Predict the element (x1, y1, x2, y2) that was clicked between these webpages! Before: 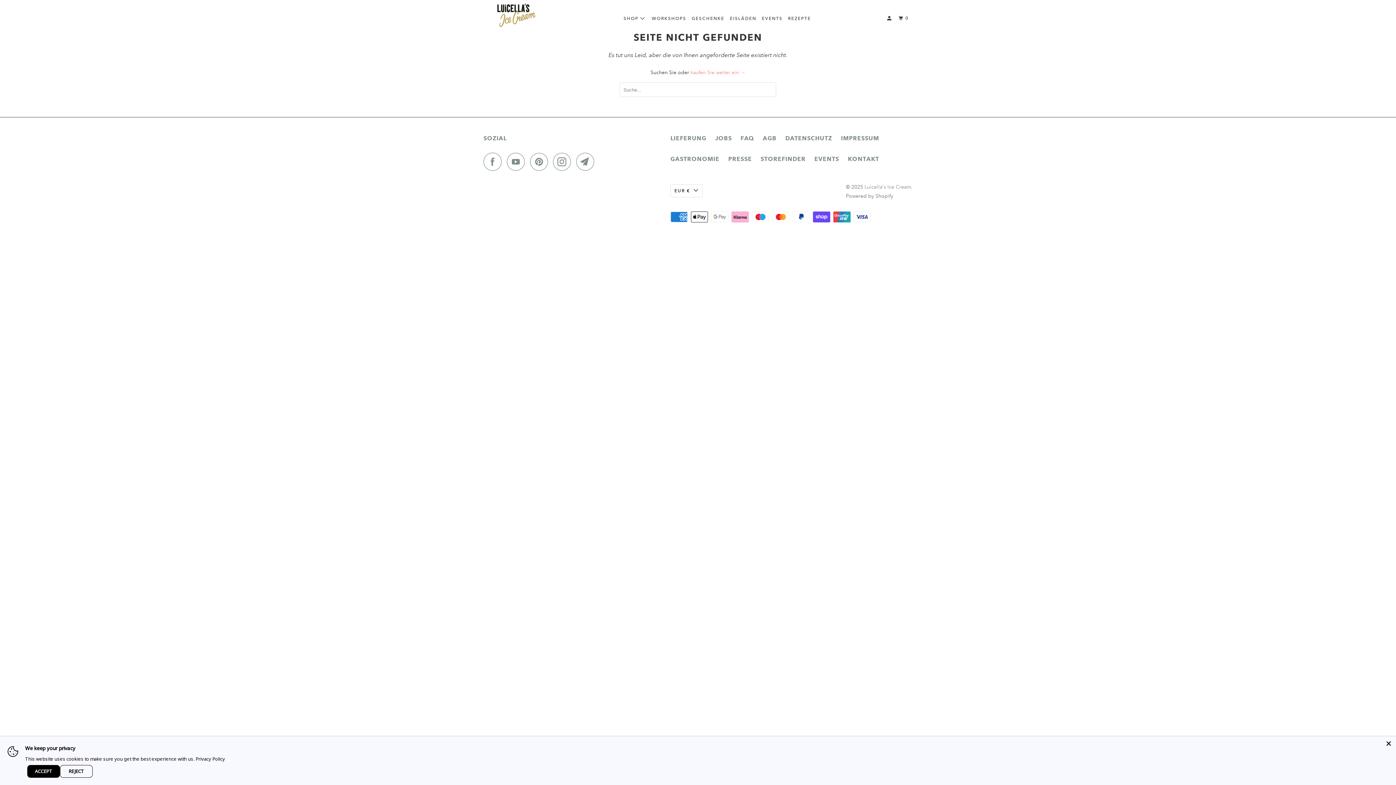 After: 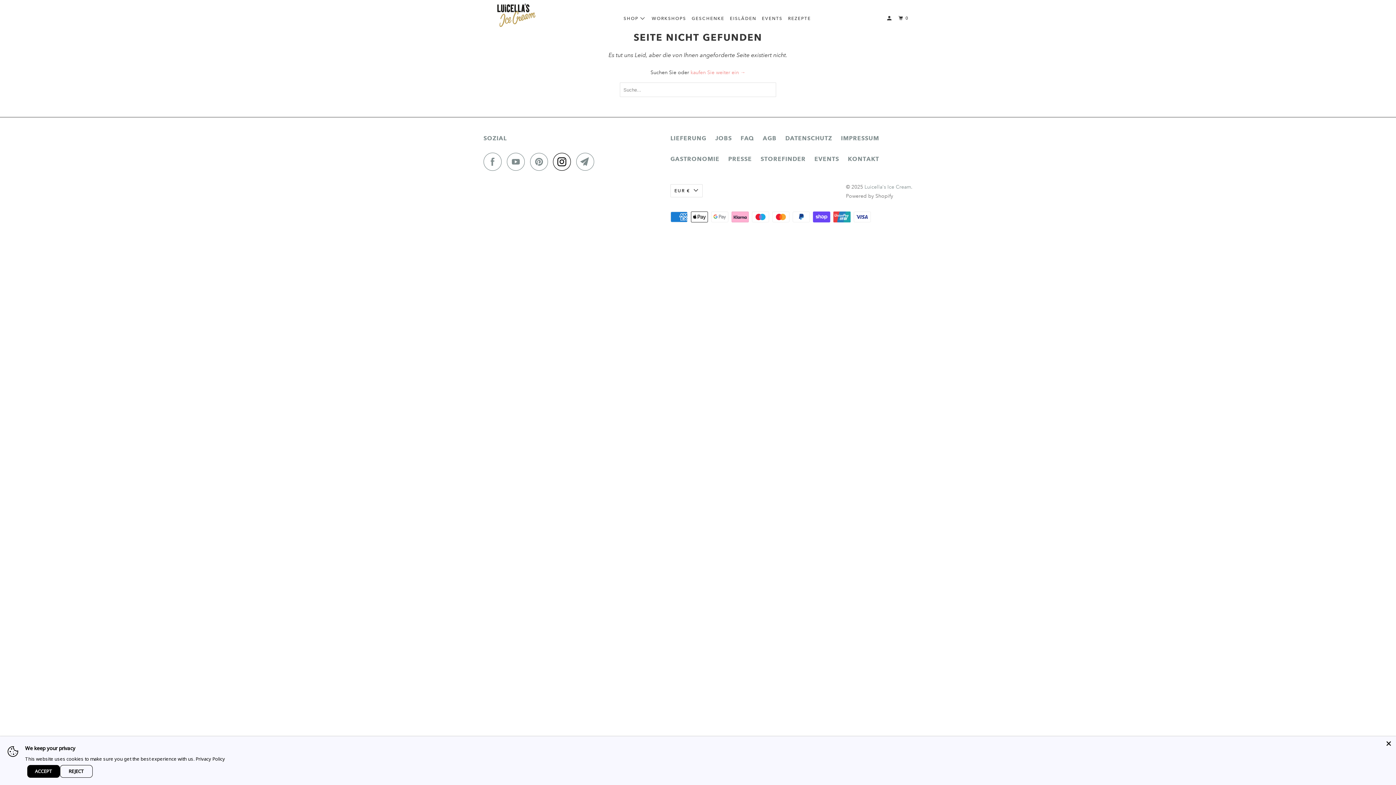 Action: bbox: (553, 152, 574, 170)